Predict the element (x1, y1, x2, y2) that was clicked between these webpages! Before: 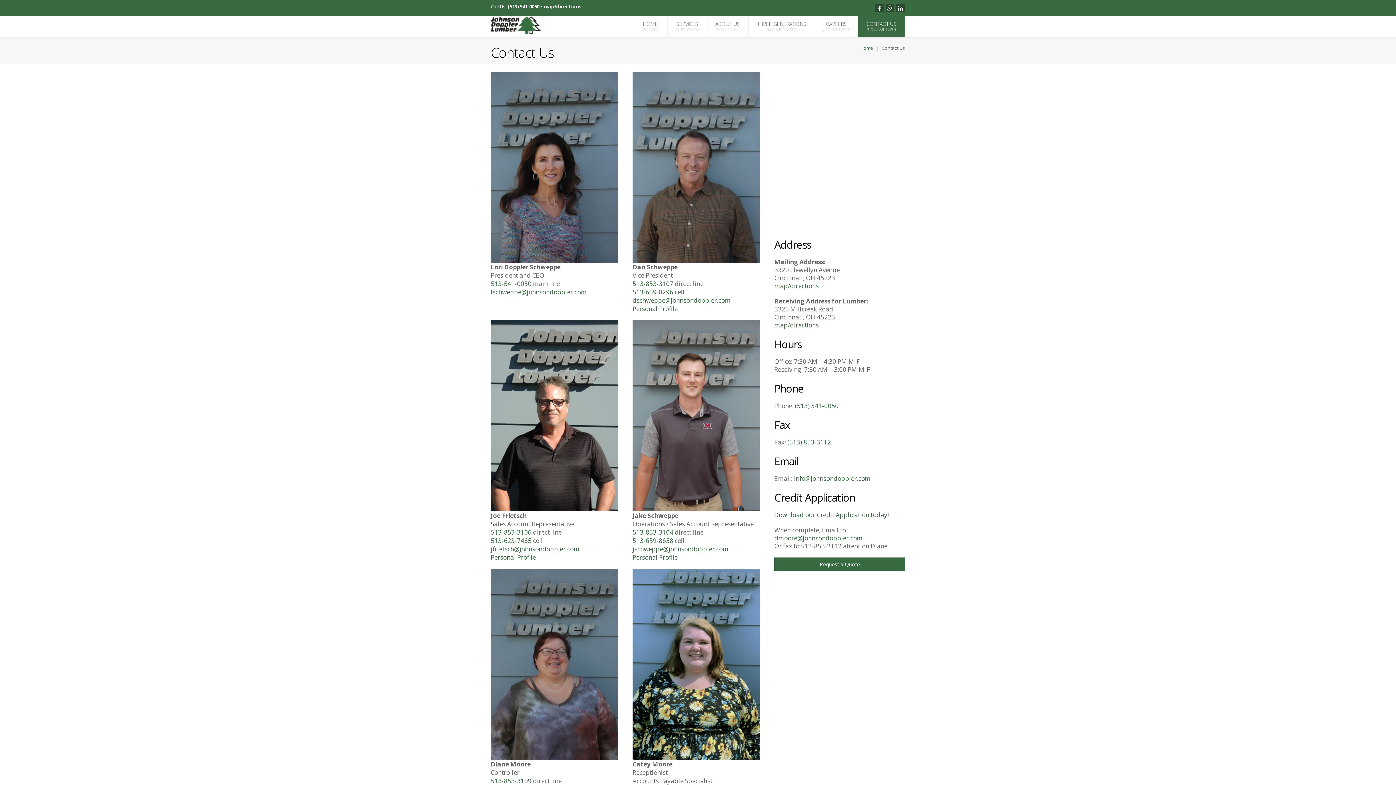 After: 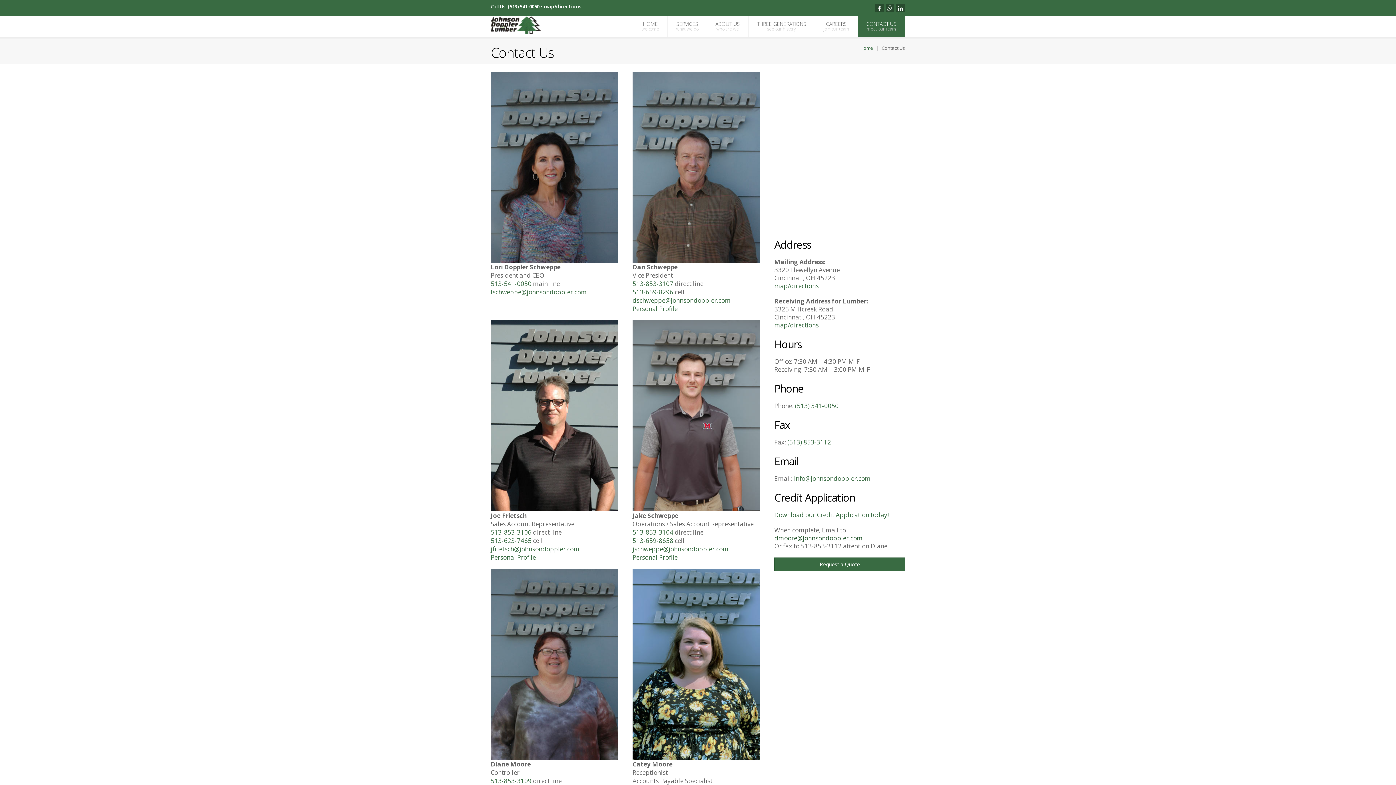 Action: label: dmoore@johnsondoppler.com bbox: (774, 534, 862, 542)